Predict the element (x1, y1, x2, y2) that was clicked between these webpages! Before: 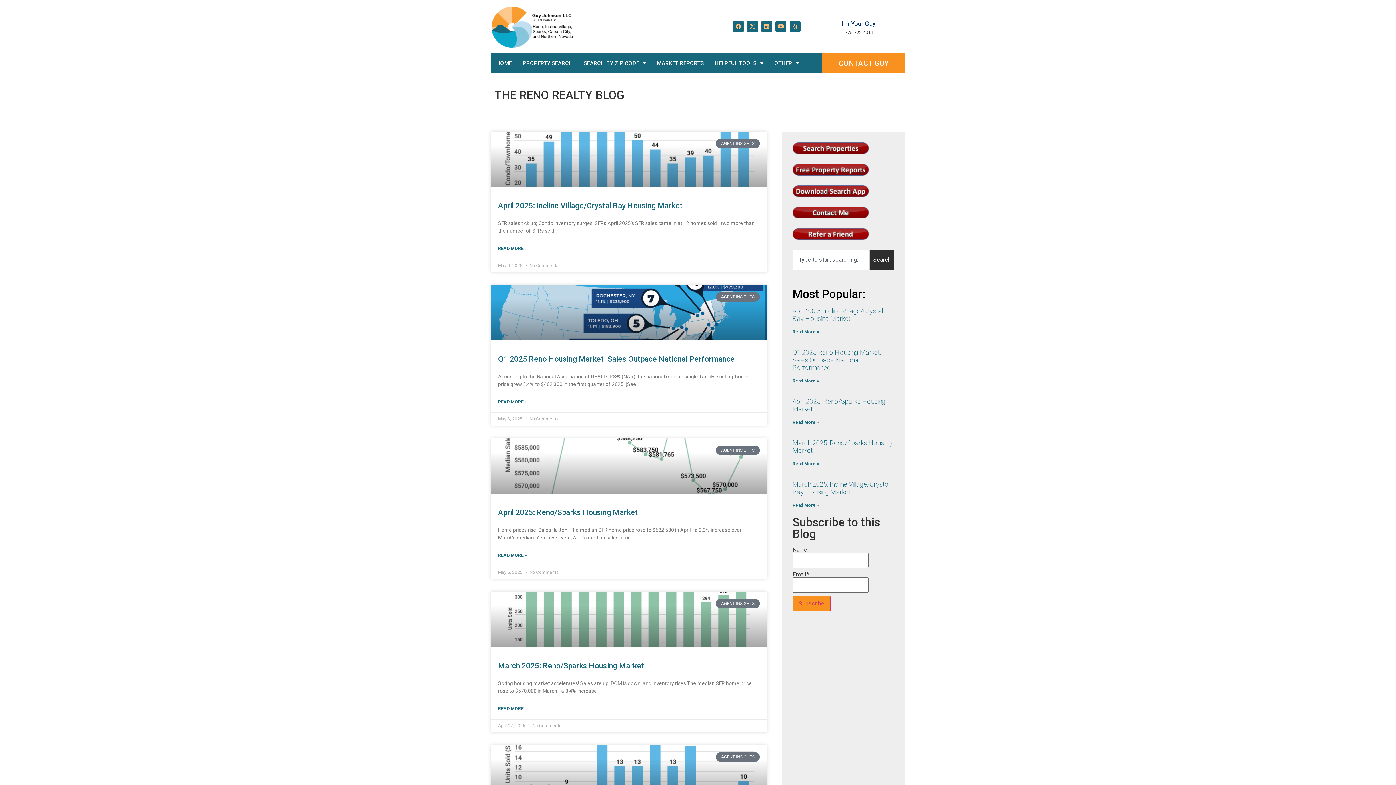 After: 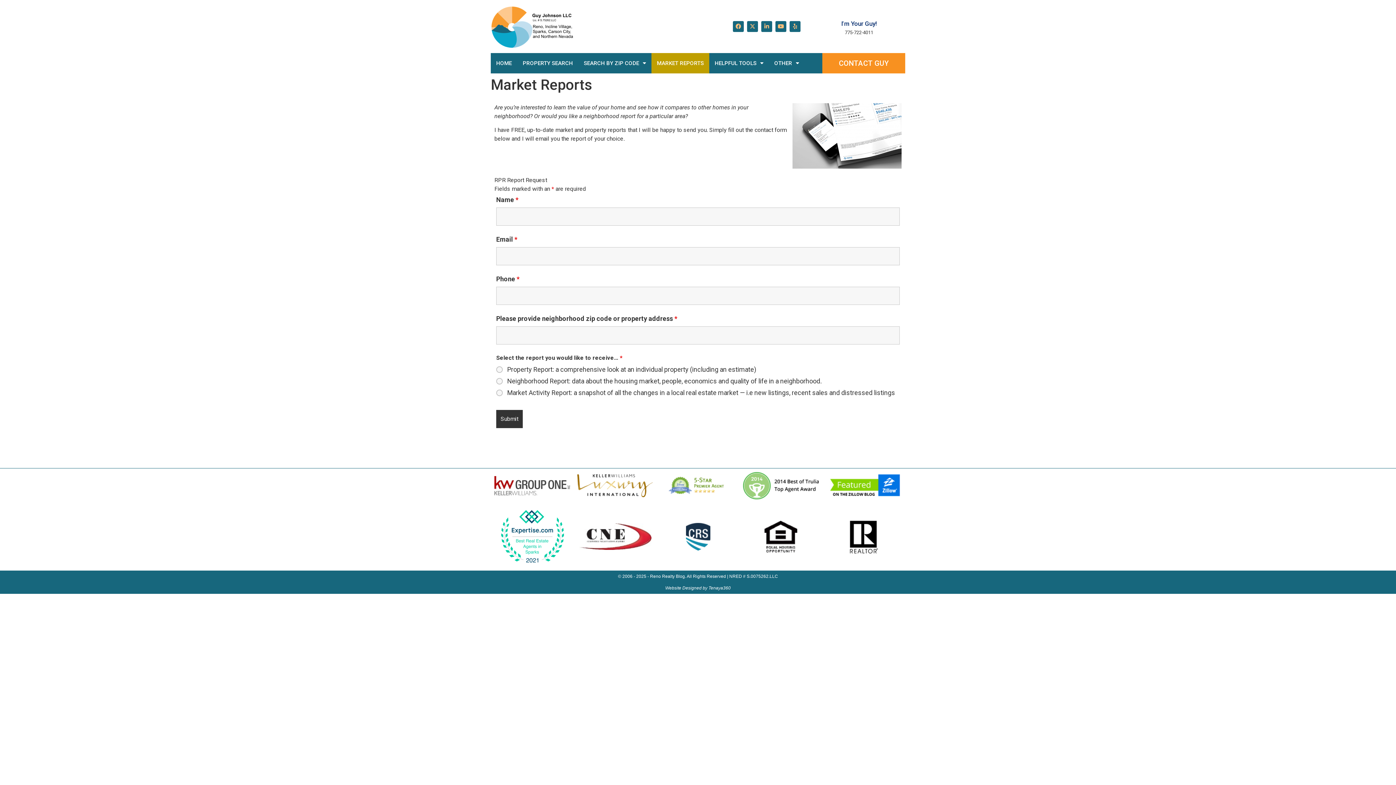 Action: bbox: (792, 170, 869, 177)